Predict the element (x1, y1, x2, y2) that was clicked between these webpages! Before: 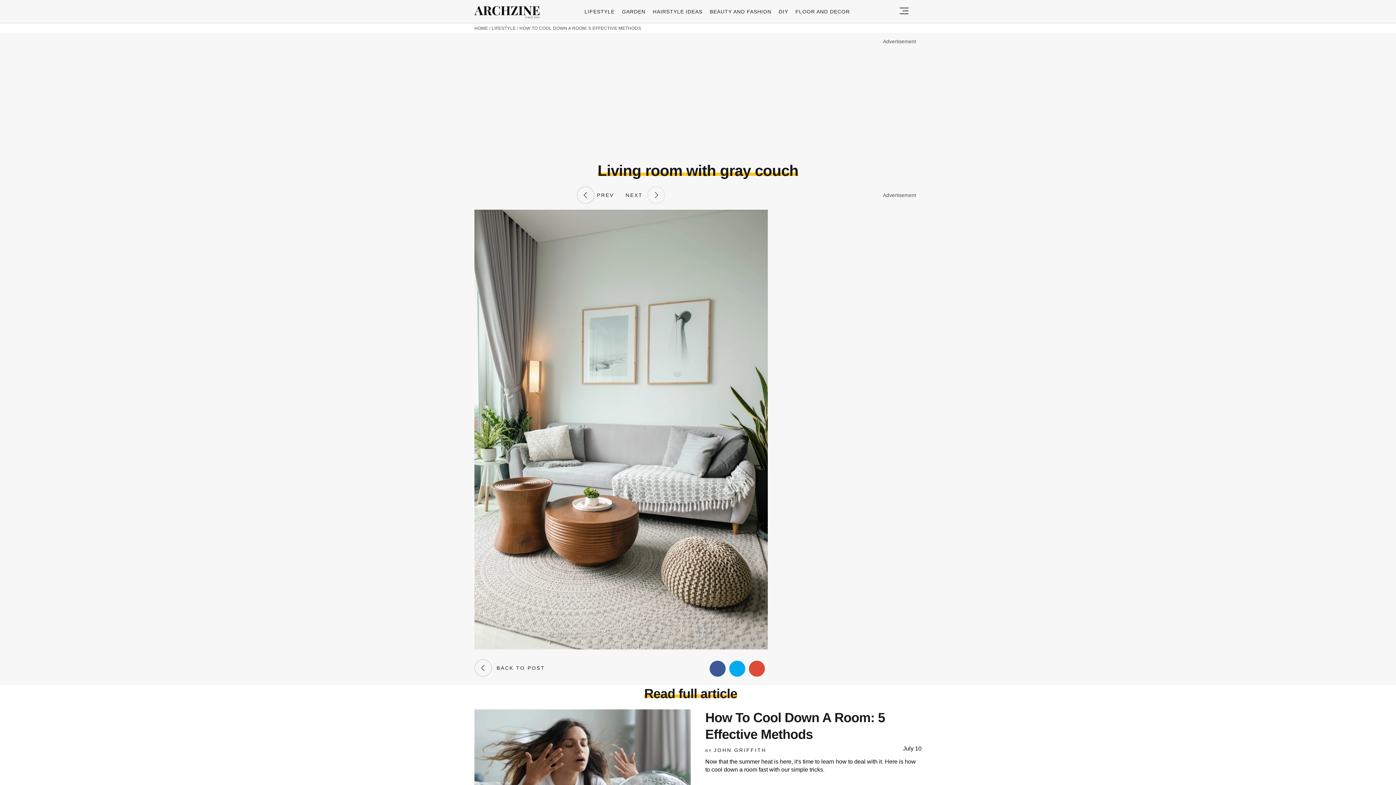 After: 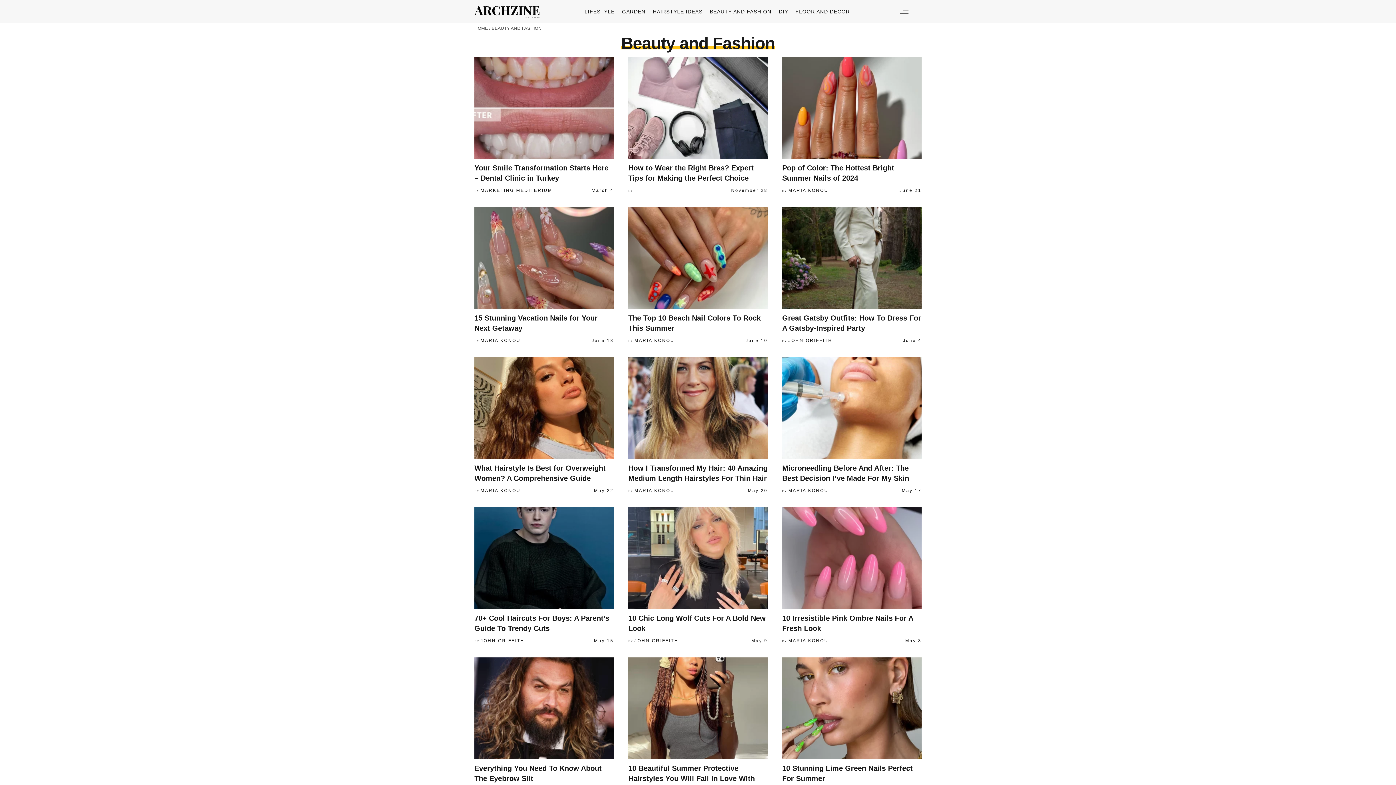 Action: label: BEAUTY AND FASHION bbox: (709, 8, 771, 14)